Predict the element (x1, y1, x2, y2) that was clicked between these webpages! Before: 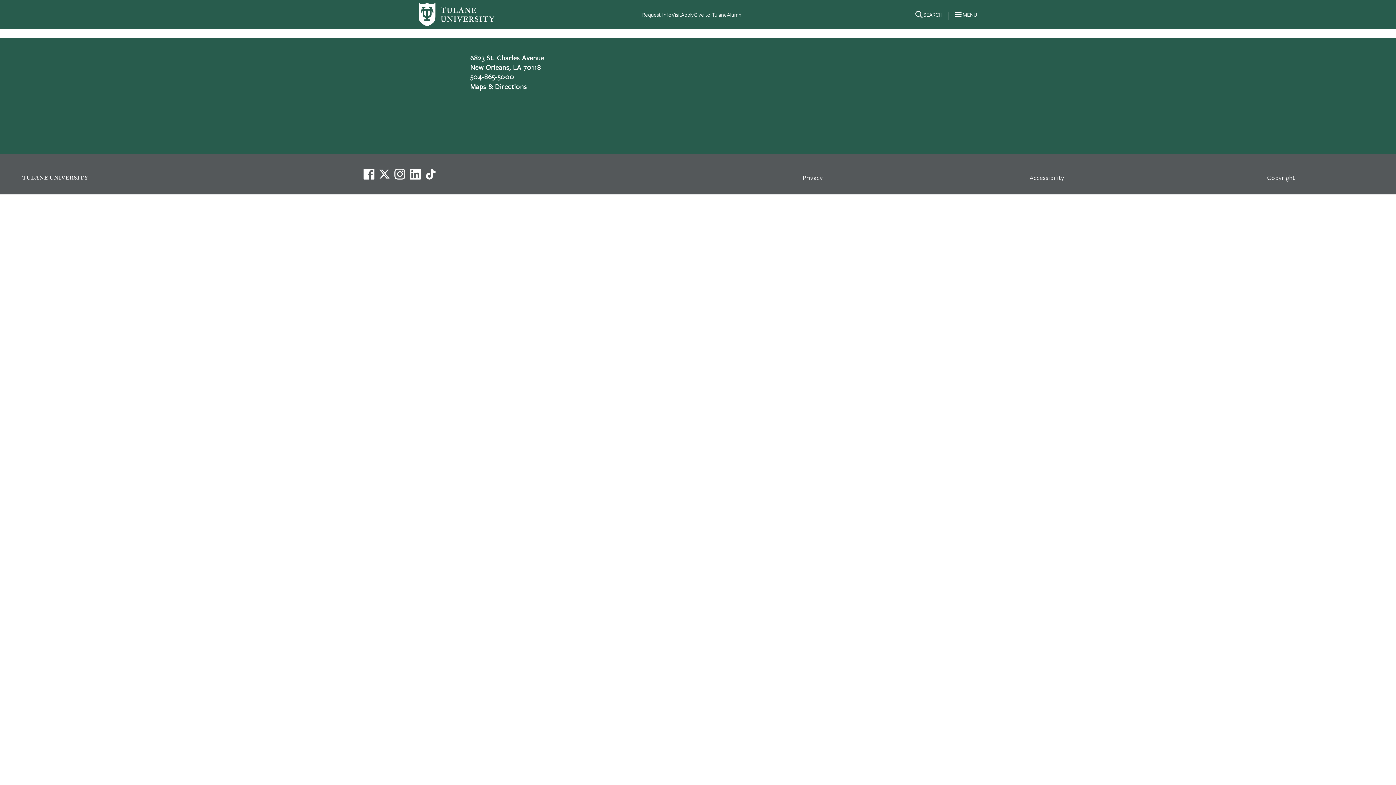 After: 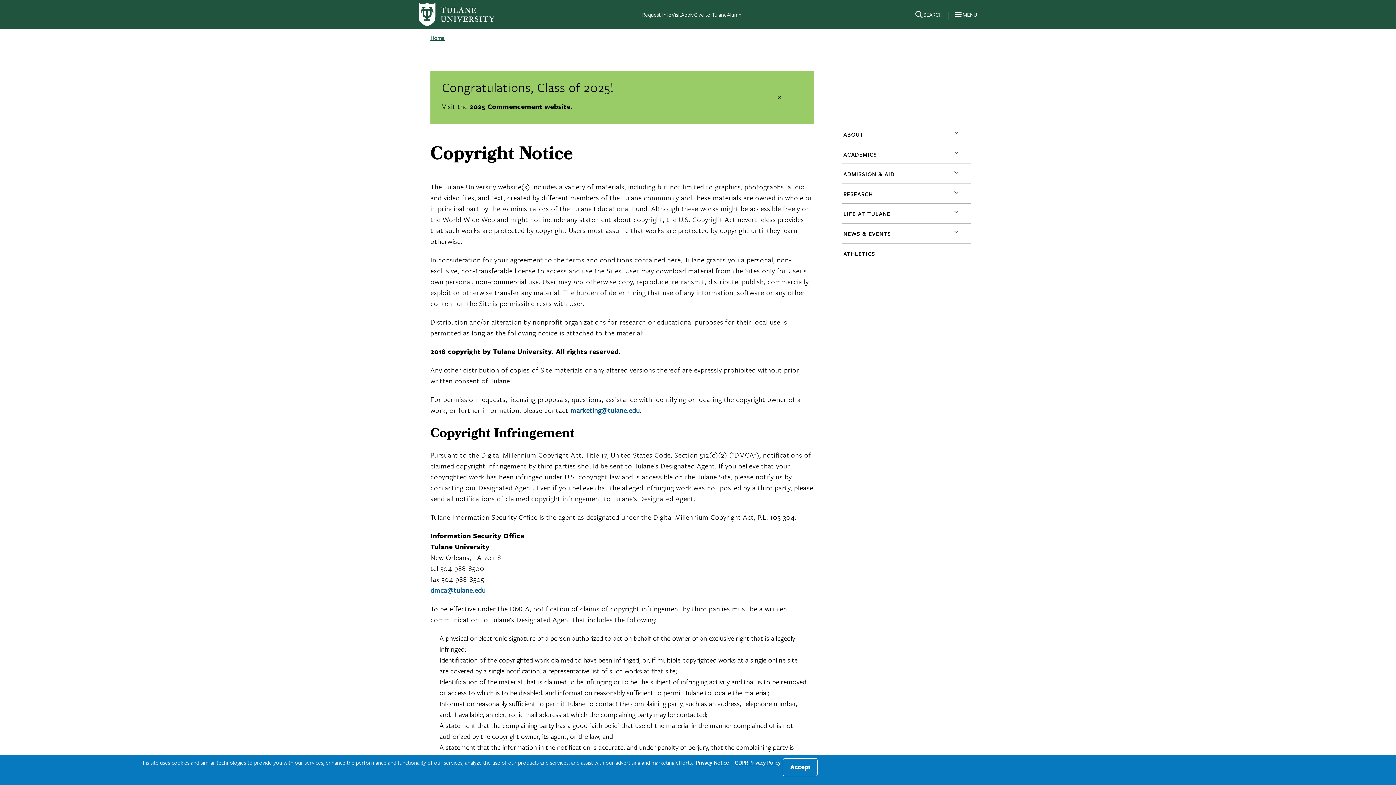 Action: bbox: (1267, 172, 1295, 182) label: Copyright